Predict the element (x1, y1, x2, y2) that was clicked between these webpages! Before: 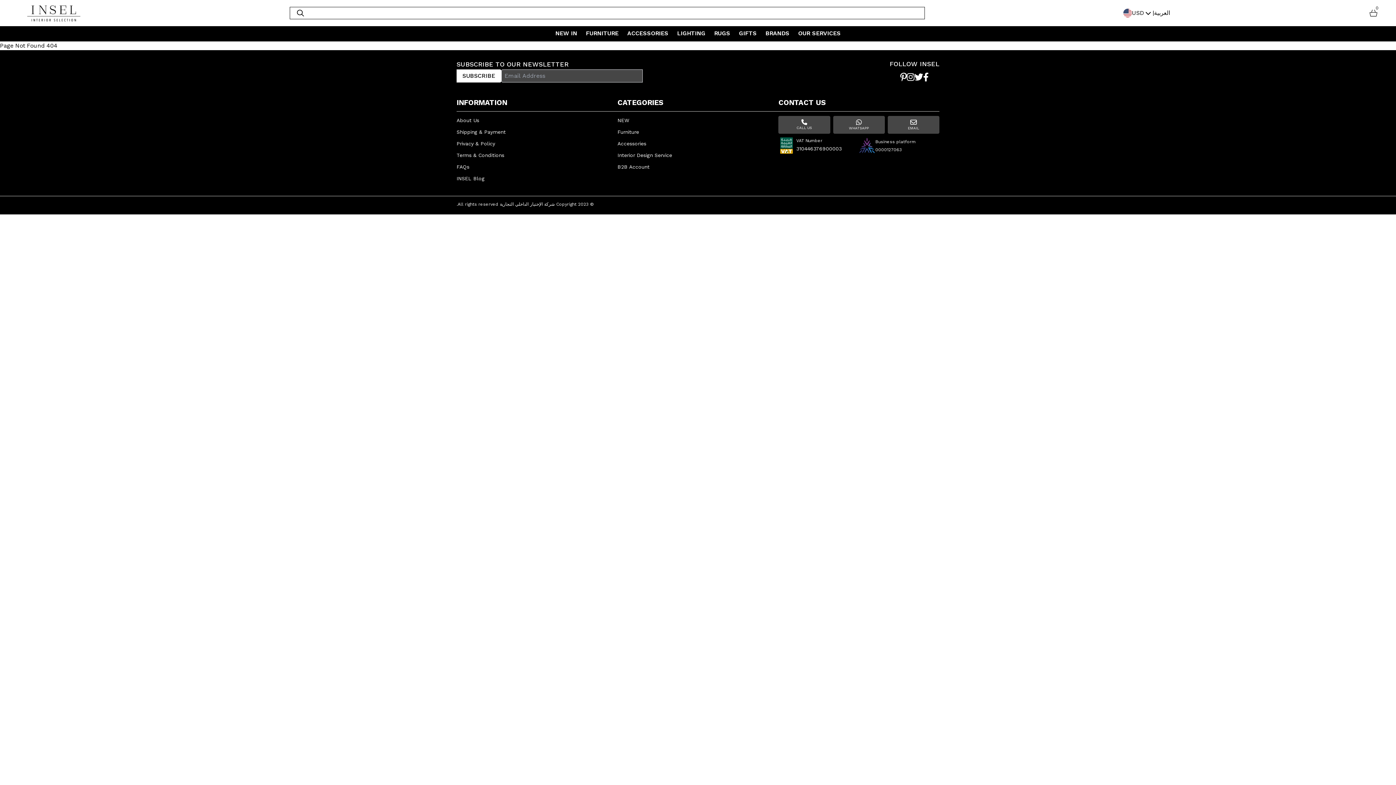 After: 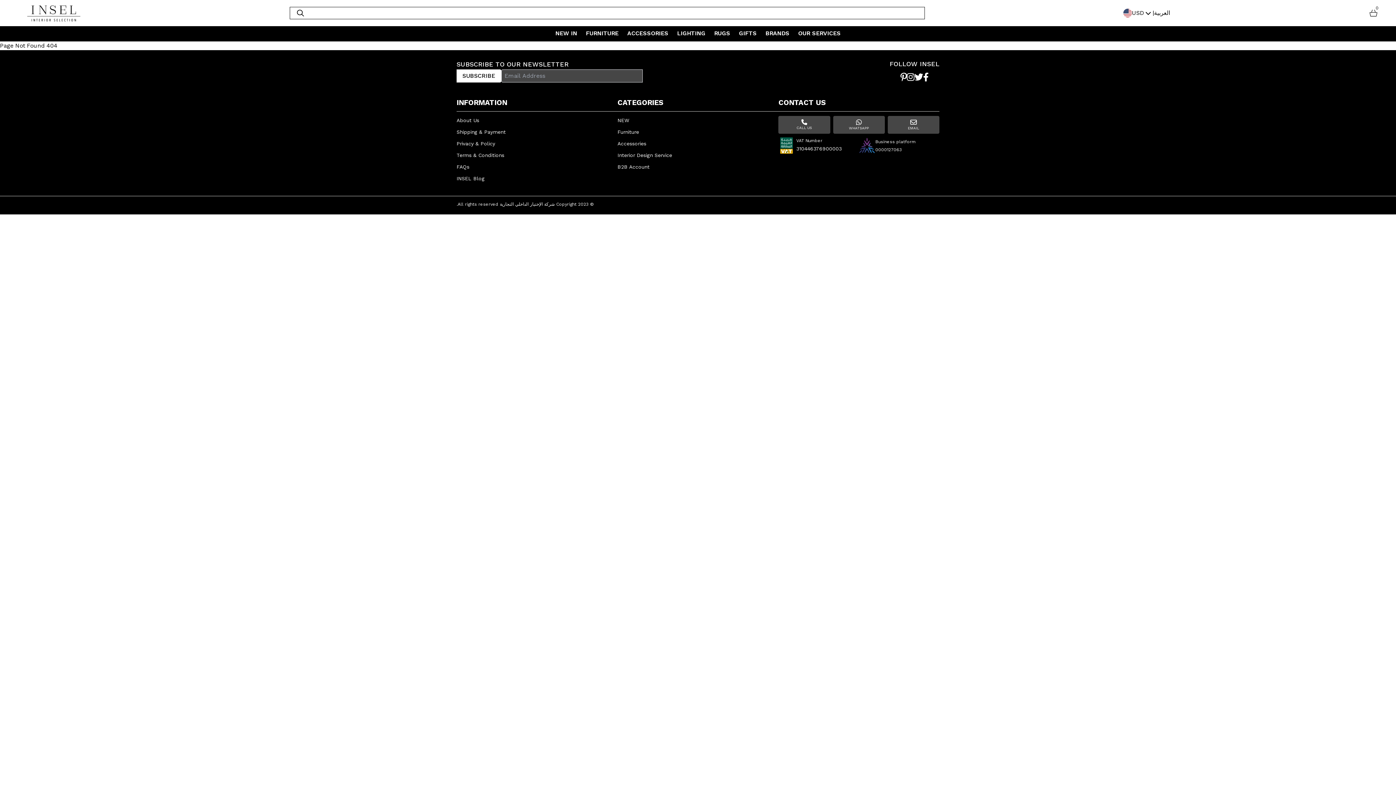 Action: bbox: (900, 72, 907, 82)